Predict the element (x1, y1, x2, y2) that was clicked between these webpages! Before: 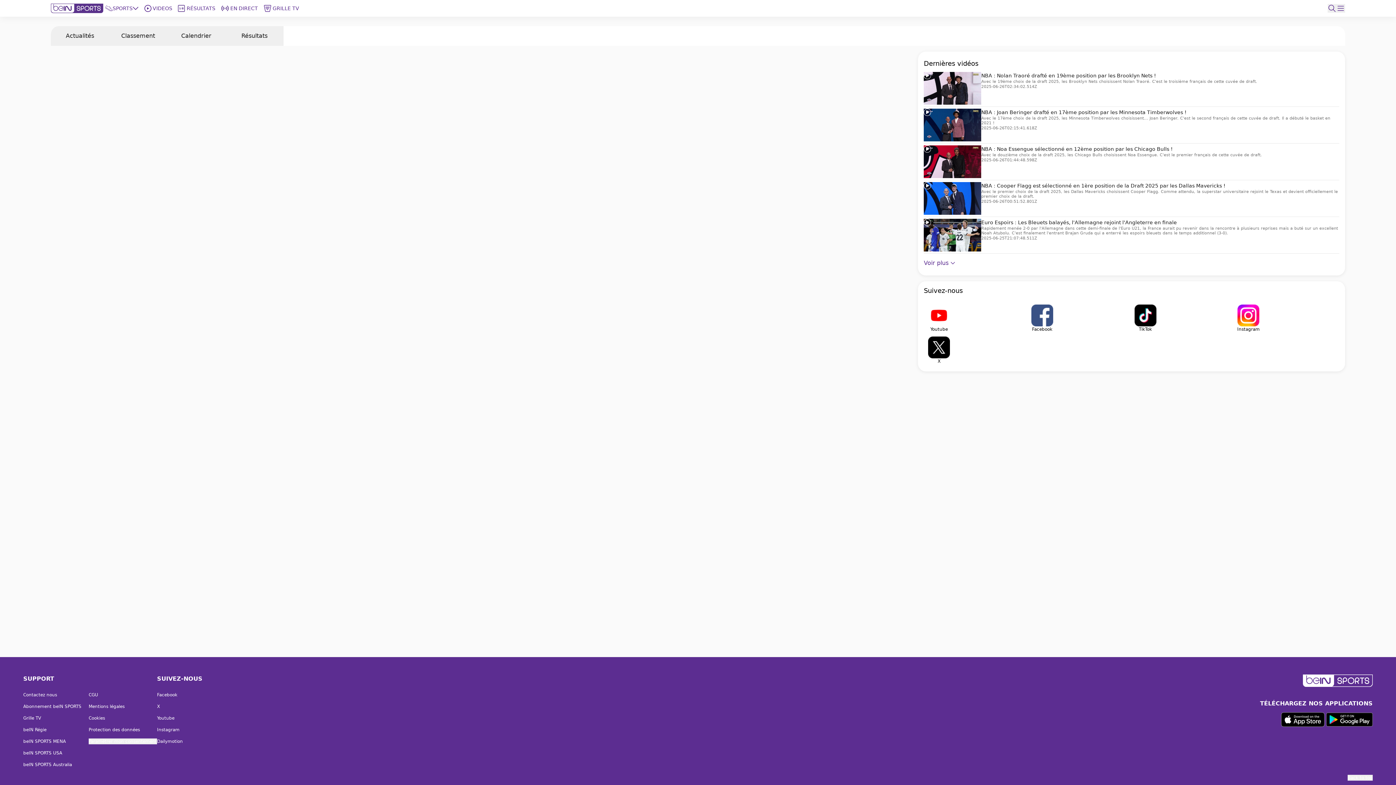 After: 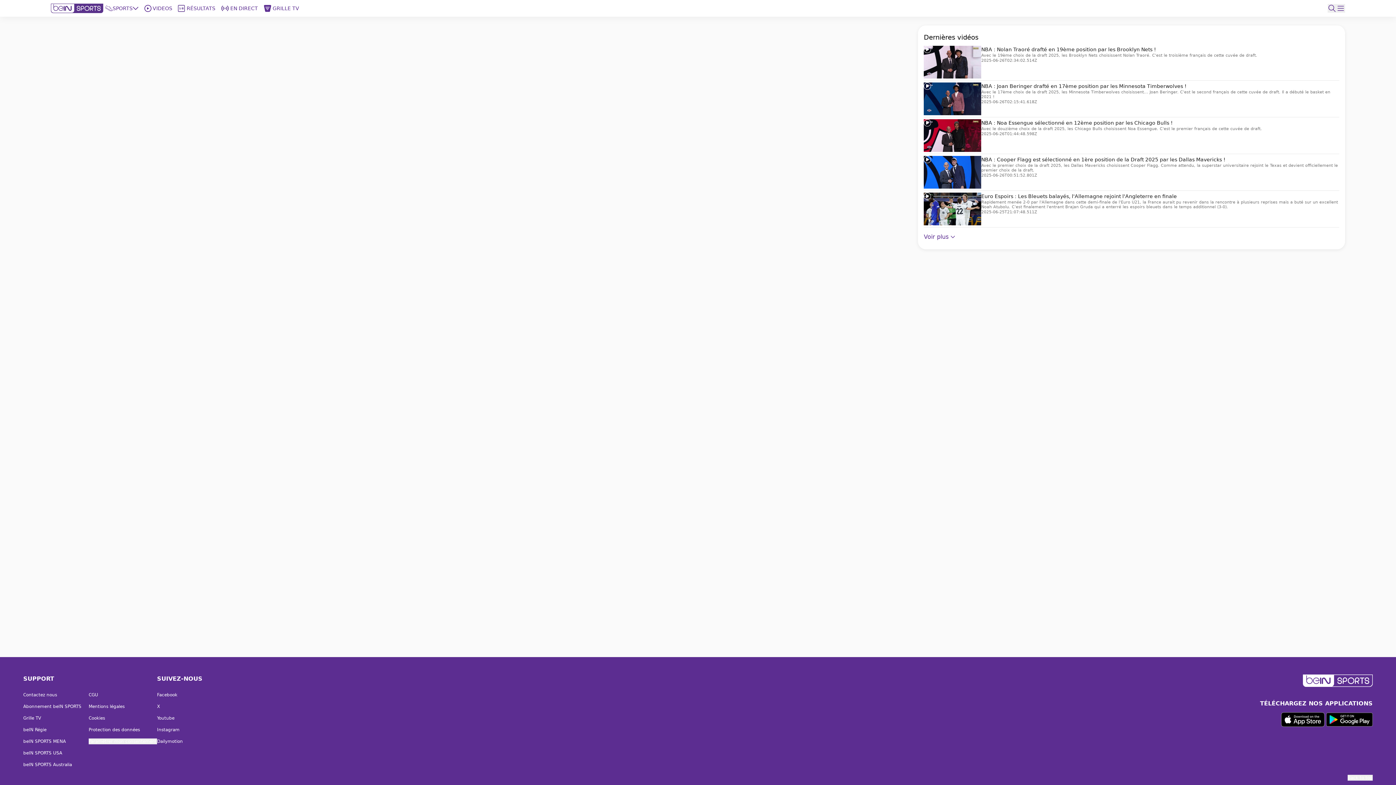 Action: label: GRILLE TV bbox: (264, 4, 300, 12)